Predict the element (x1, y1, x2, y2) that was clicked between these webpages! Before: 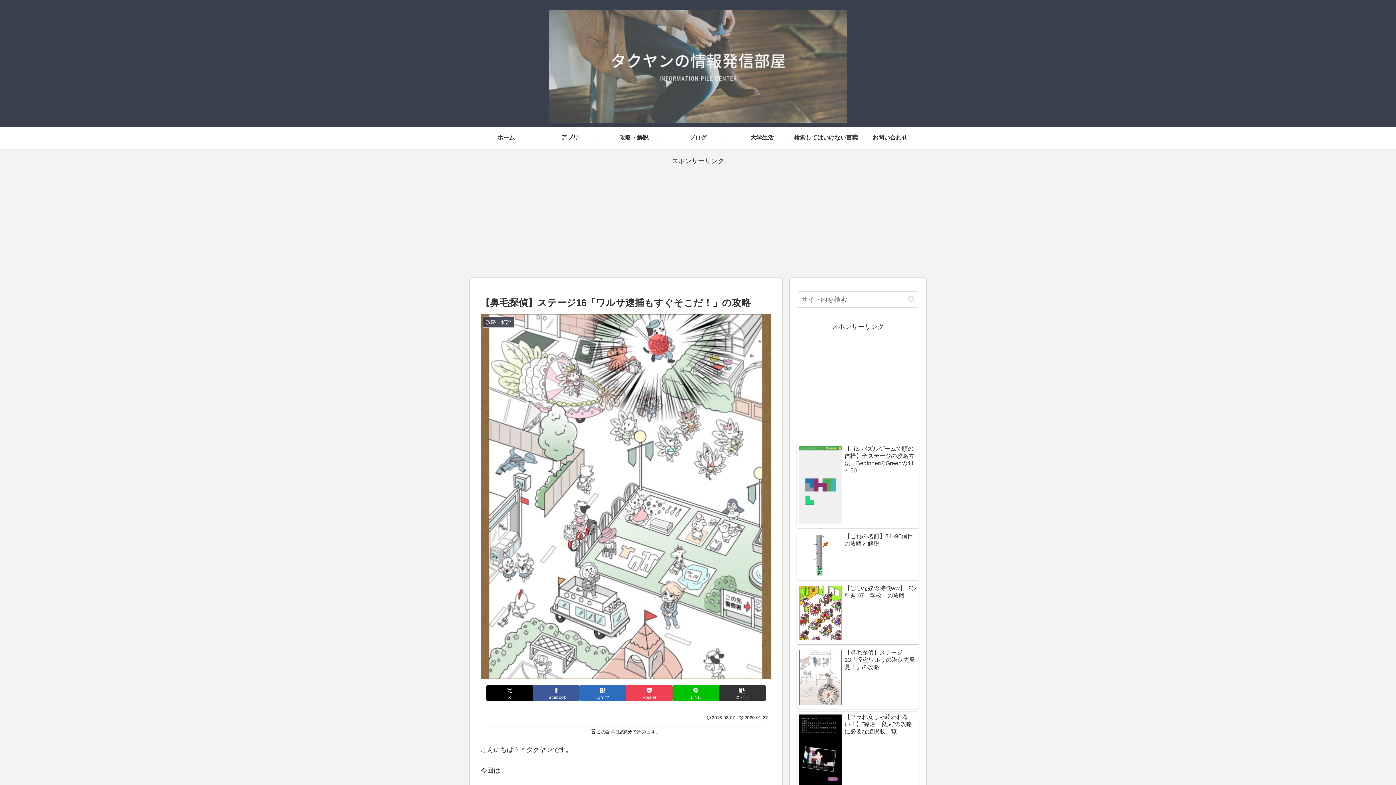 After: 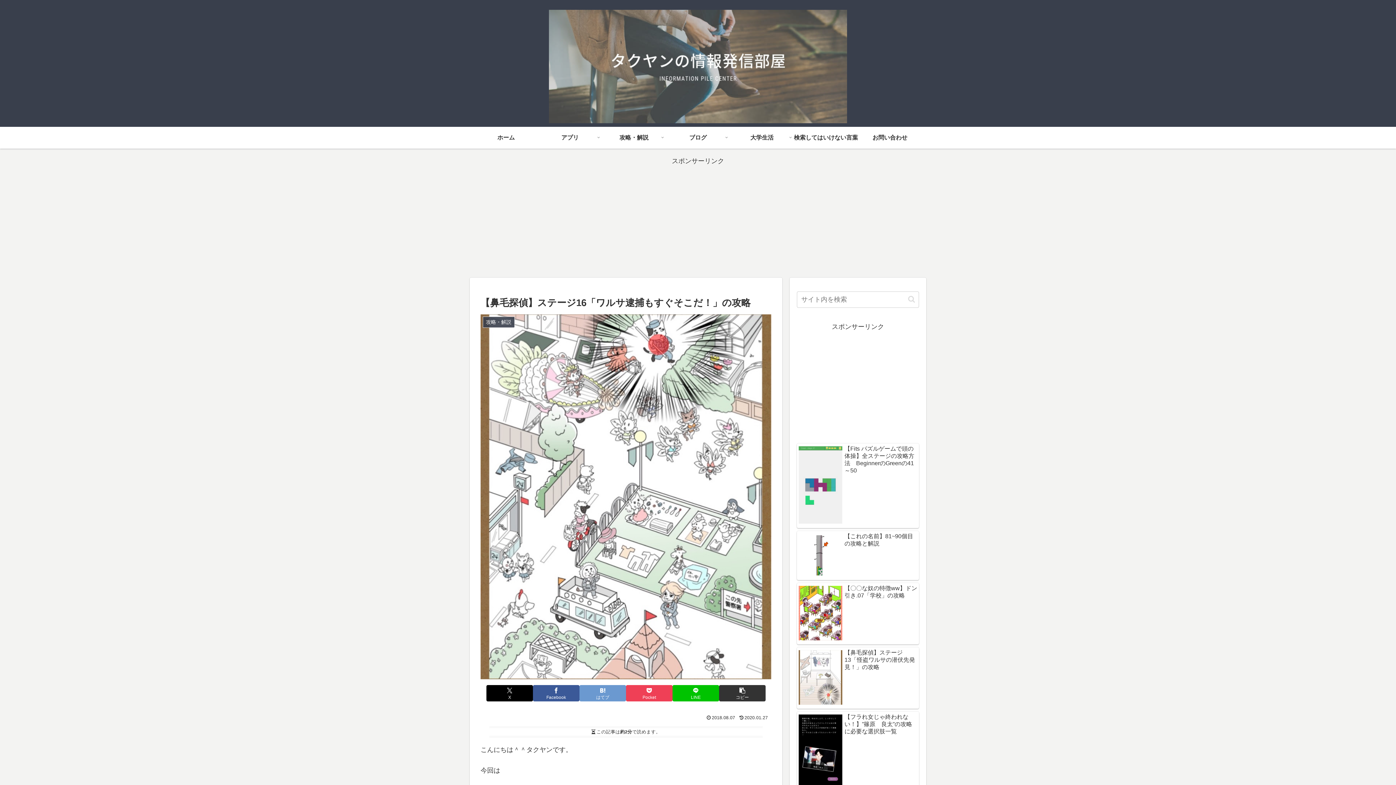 Action: bbox: (579, 685, 626, 701) label: はてブでブックマーク